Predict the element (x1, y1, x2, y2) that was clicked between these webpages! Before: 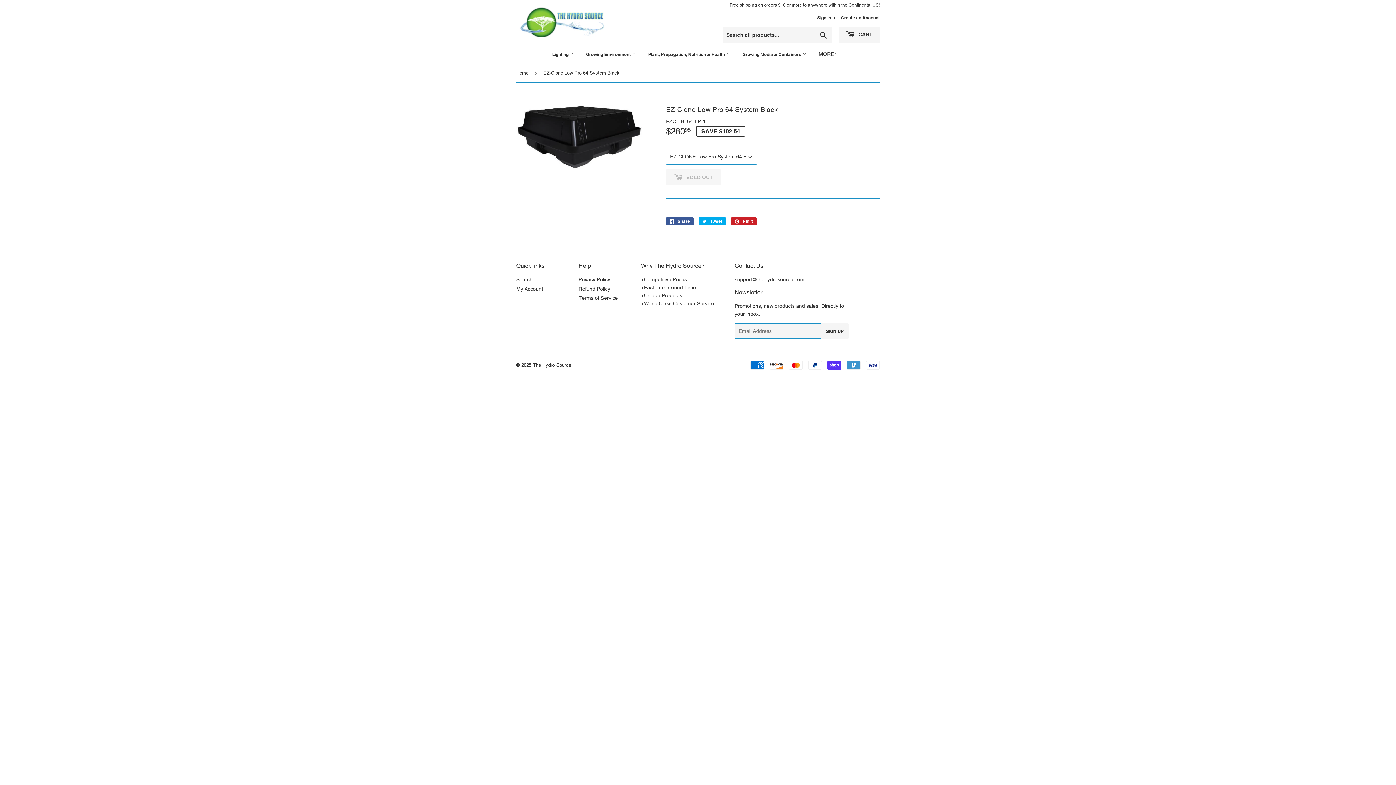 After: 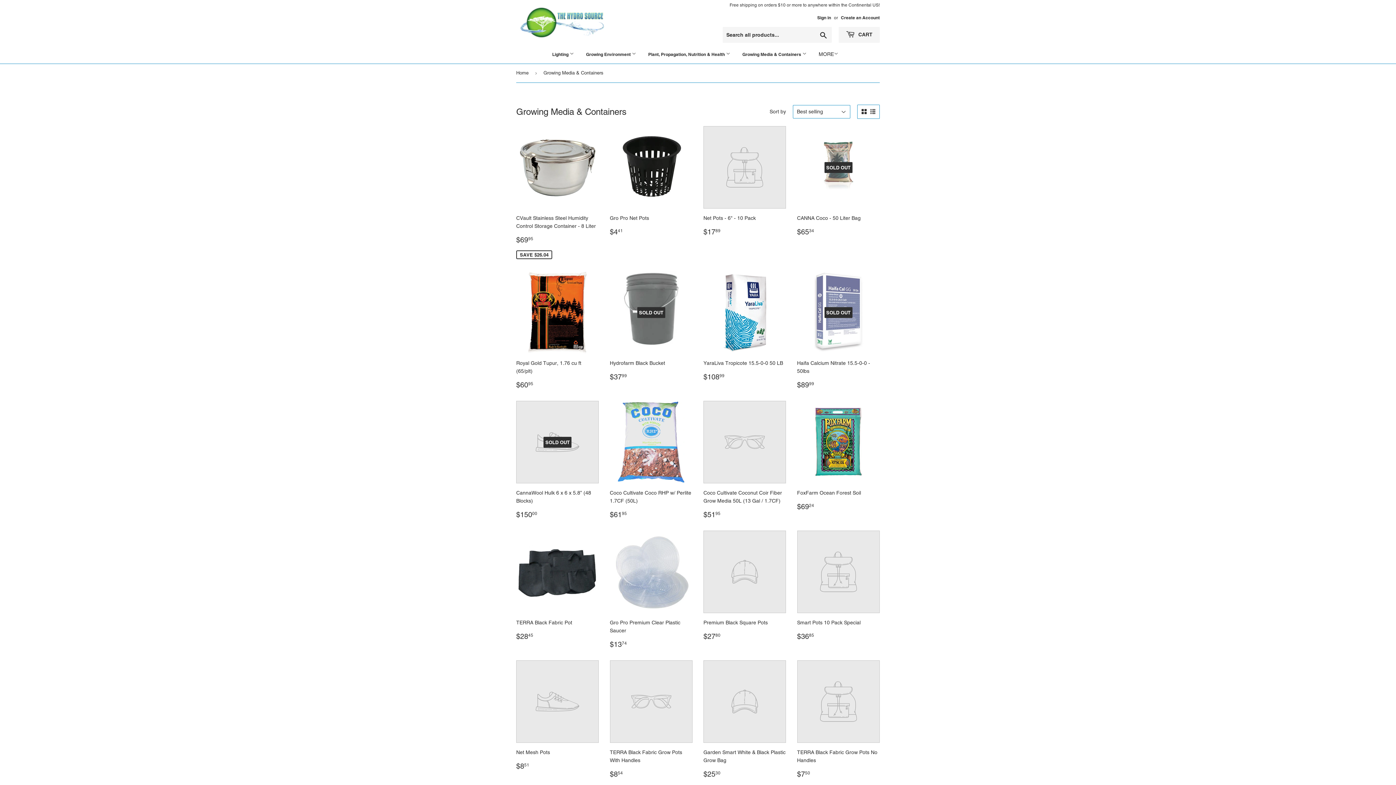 Action: bbox: (737, 45, 812, 63) label: Growing Media & Containers 